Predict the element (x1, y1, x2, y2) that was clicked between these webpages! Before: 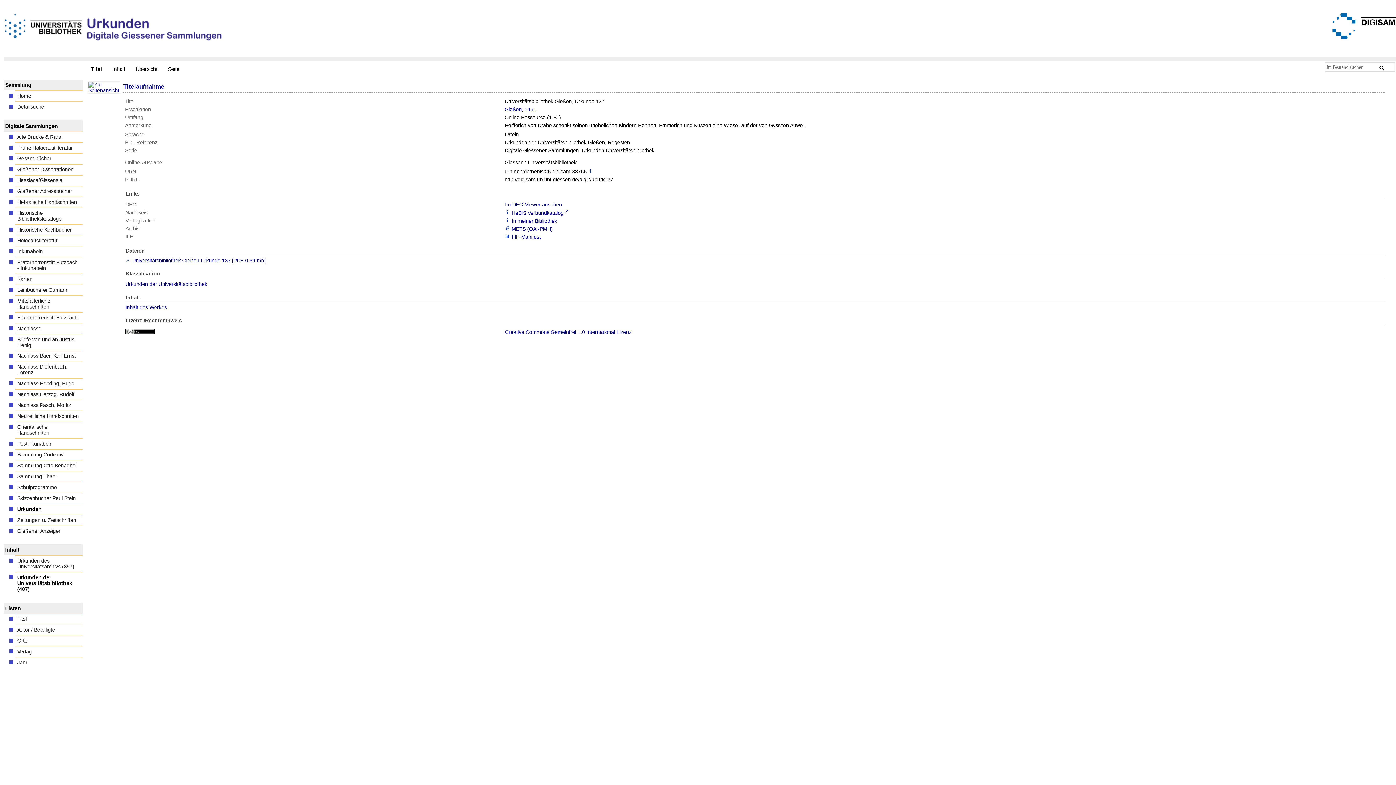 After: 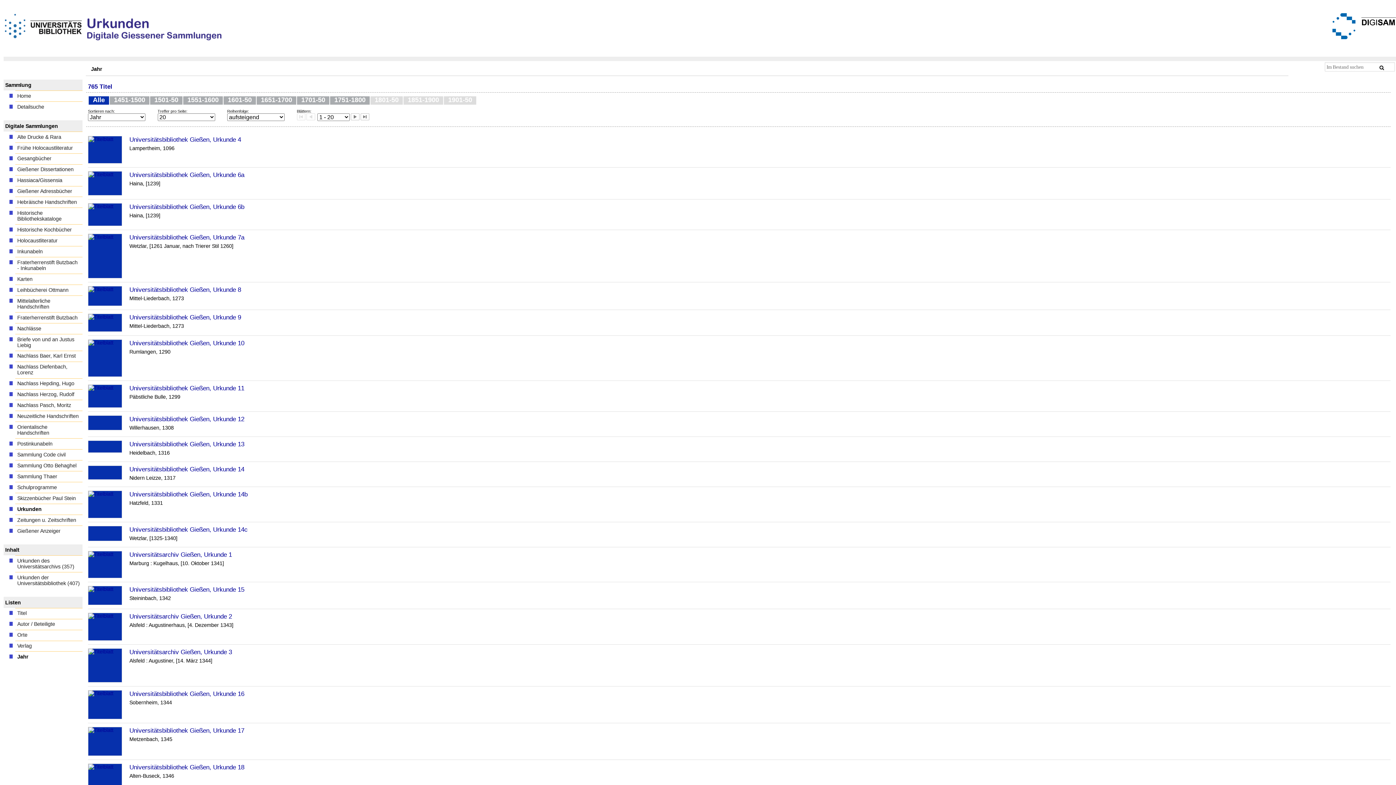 Action: label: Jahr bbox: (15, 657, 82, 668)